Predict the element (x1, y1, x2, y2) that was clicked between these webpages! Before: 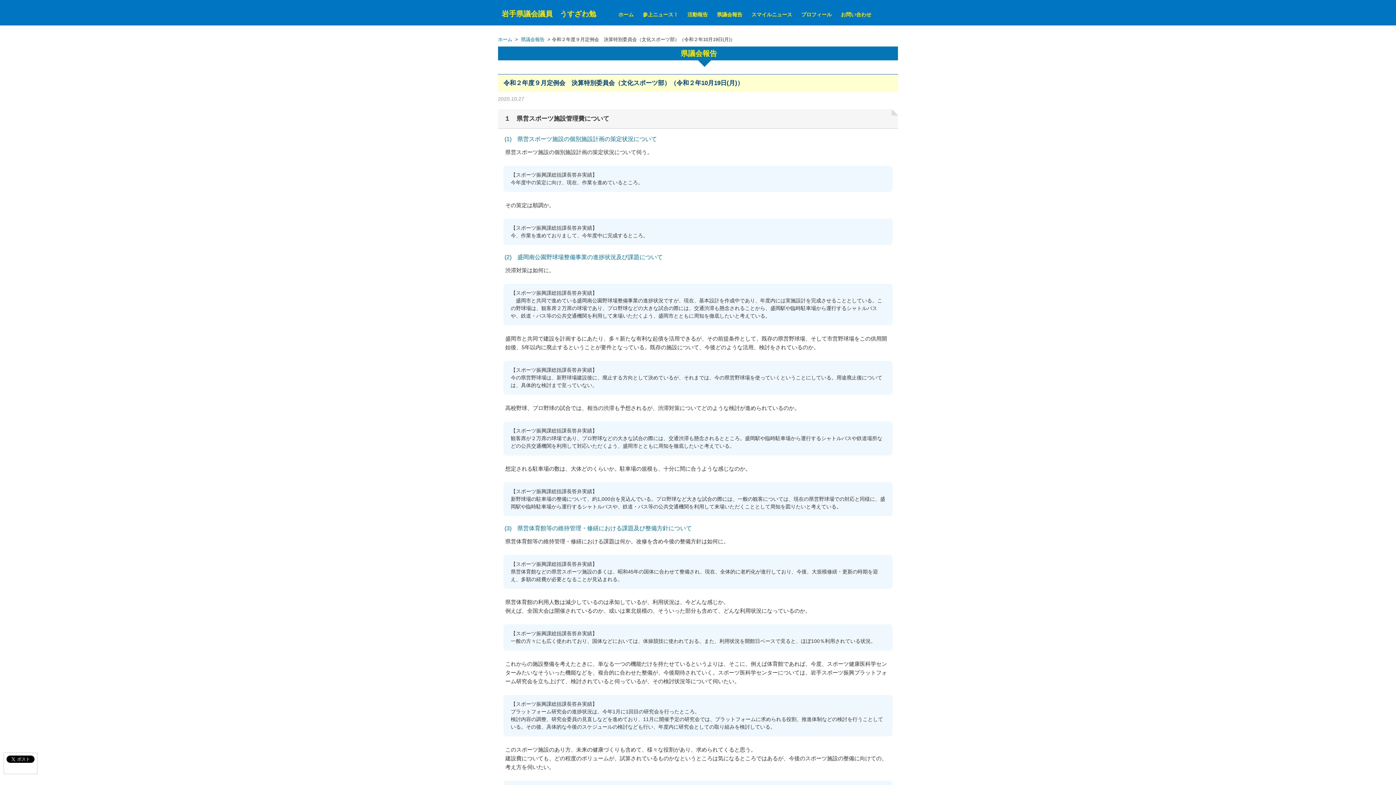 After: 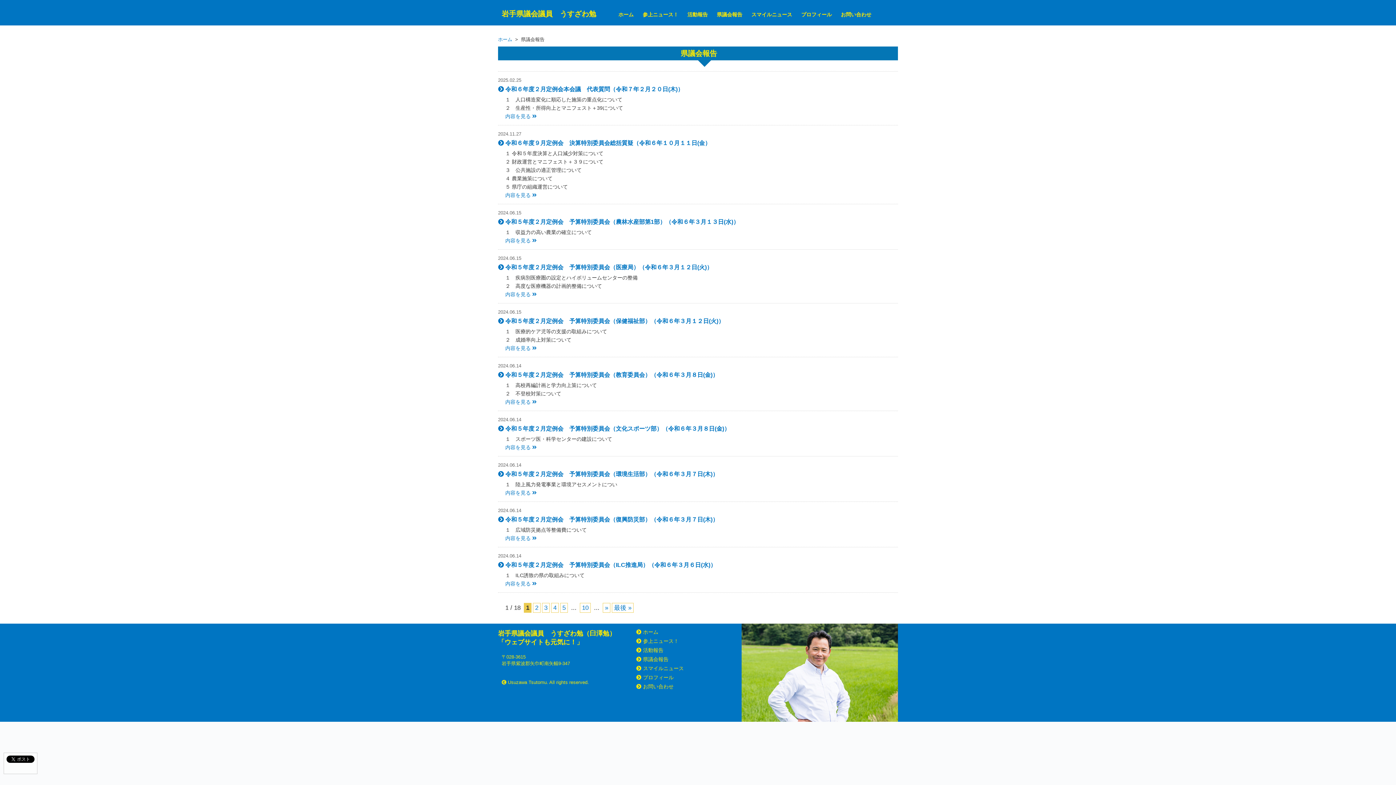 Action: bbox: (521, 36, 544, 42) label: 県議会報告